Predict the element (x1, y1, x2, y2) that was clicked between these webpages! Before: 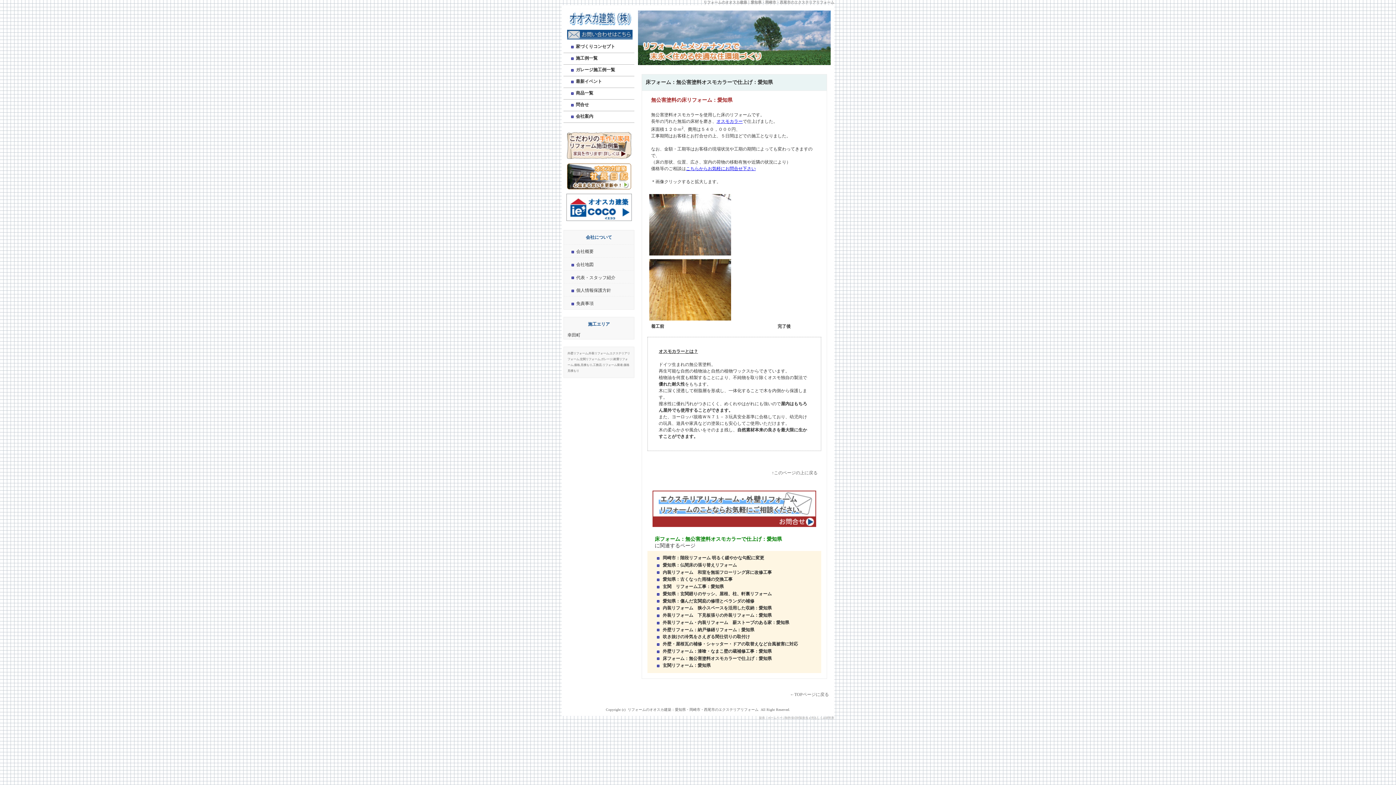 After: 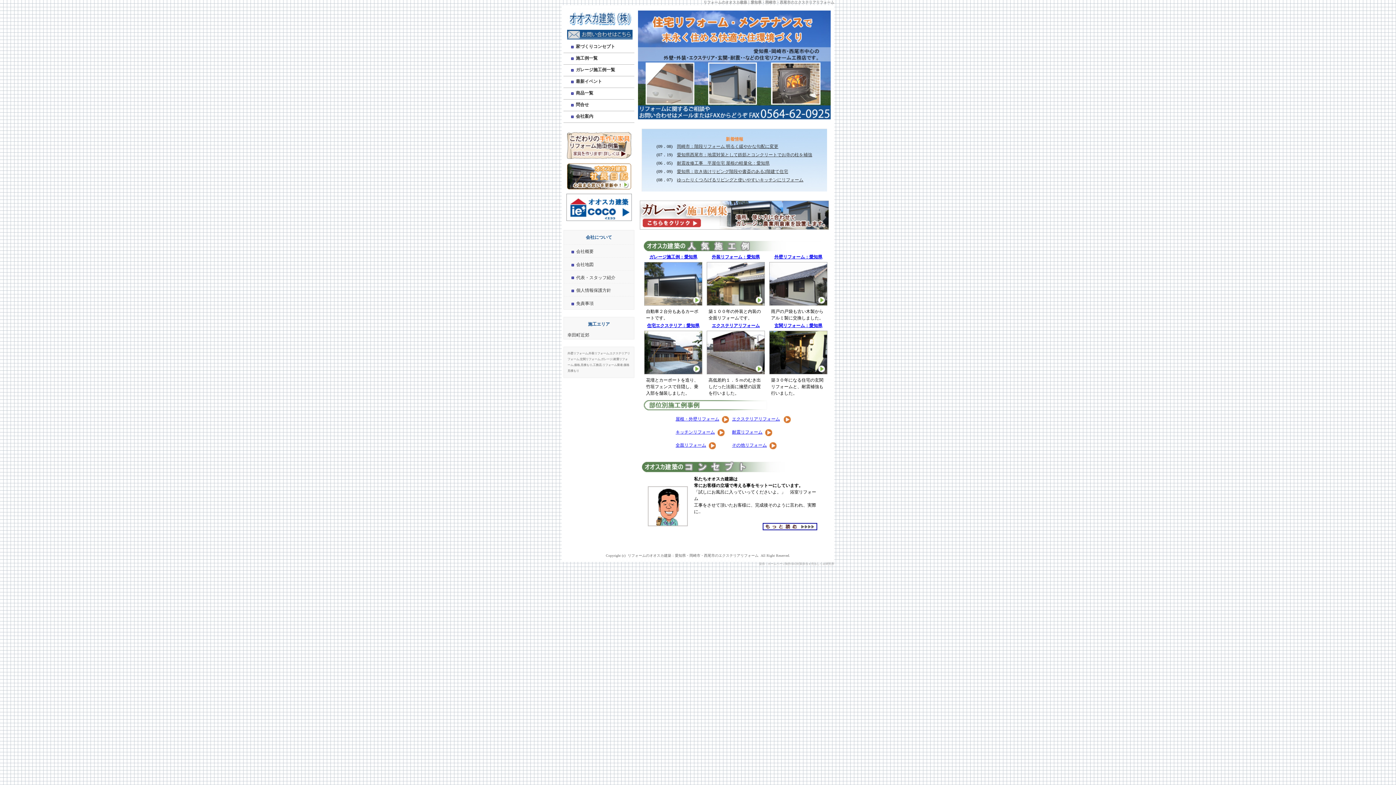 Action: label: リフォームのオオスカ建築：愛知県・岡崎市・西尾市のエクステリアリフォーム bbox: (627, 708, 758, 712)